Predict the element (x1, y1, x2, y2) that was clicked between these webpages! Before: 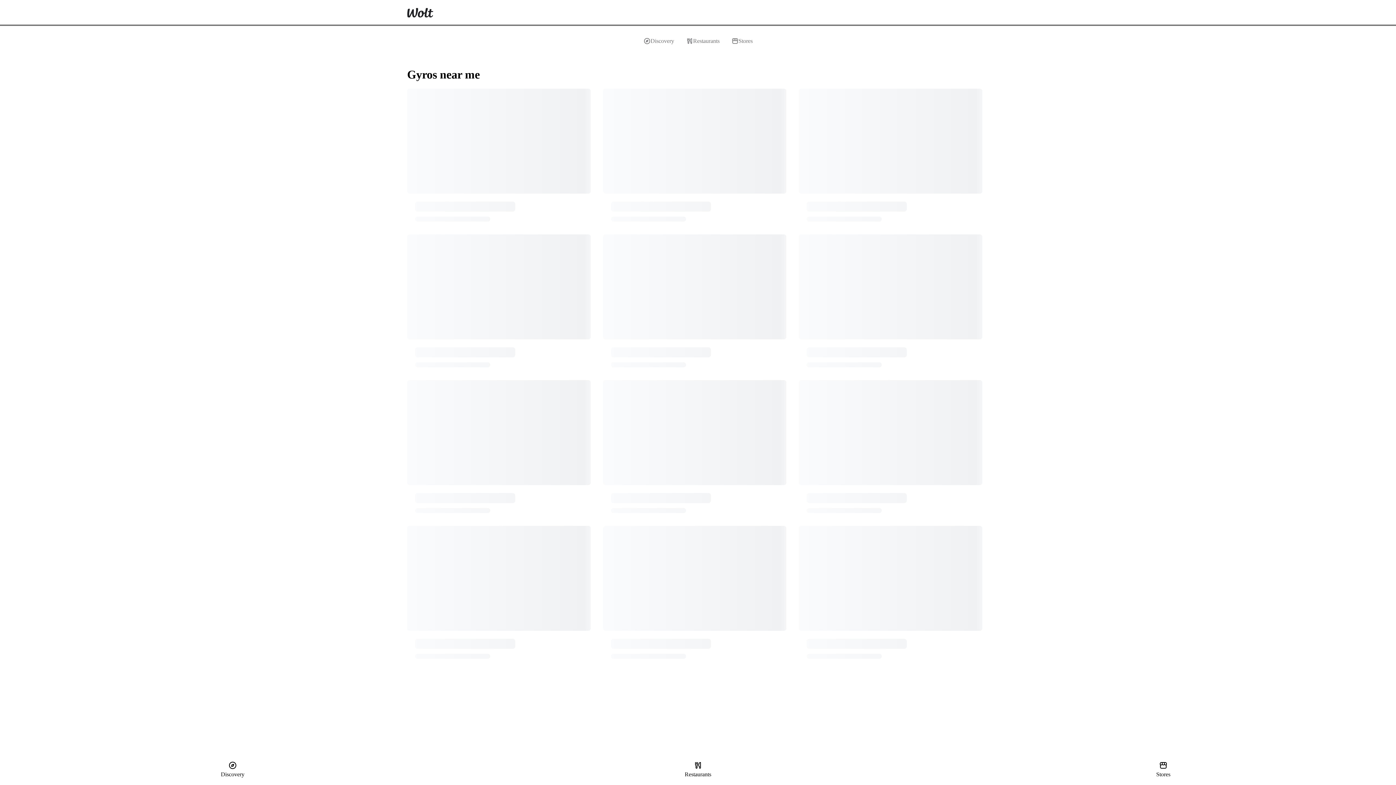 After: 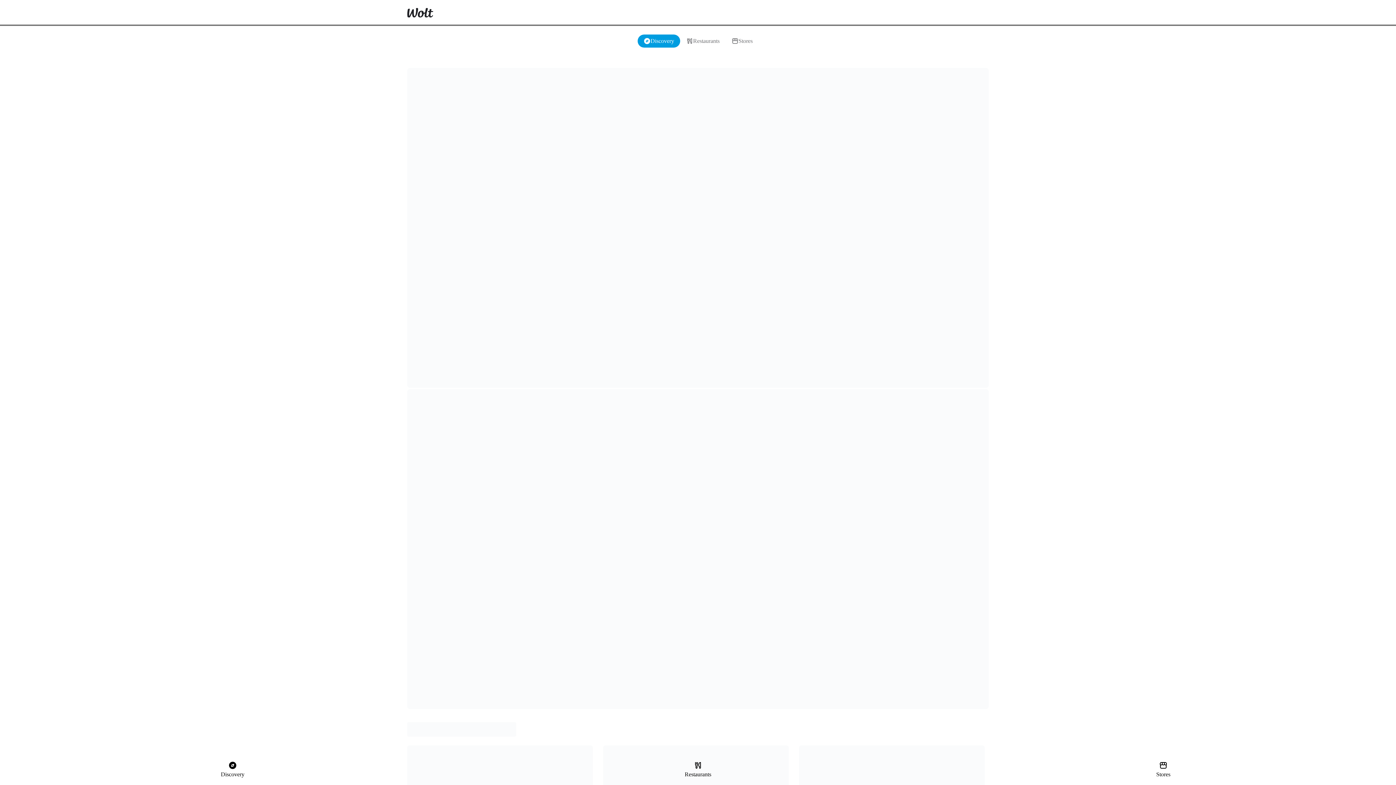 Action: label: Discovery bbox: (637, 34, 680, 47)